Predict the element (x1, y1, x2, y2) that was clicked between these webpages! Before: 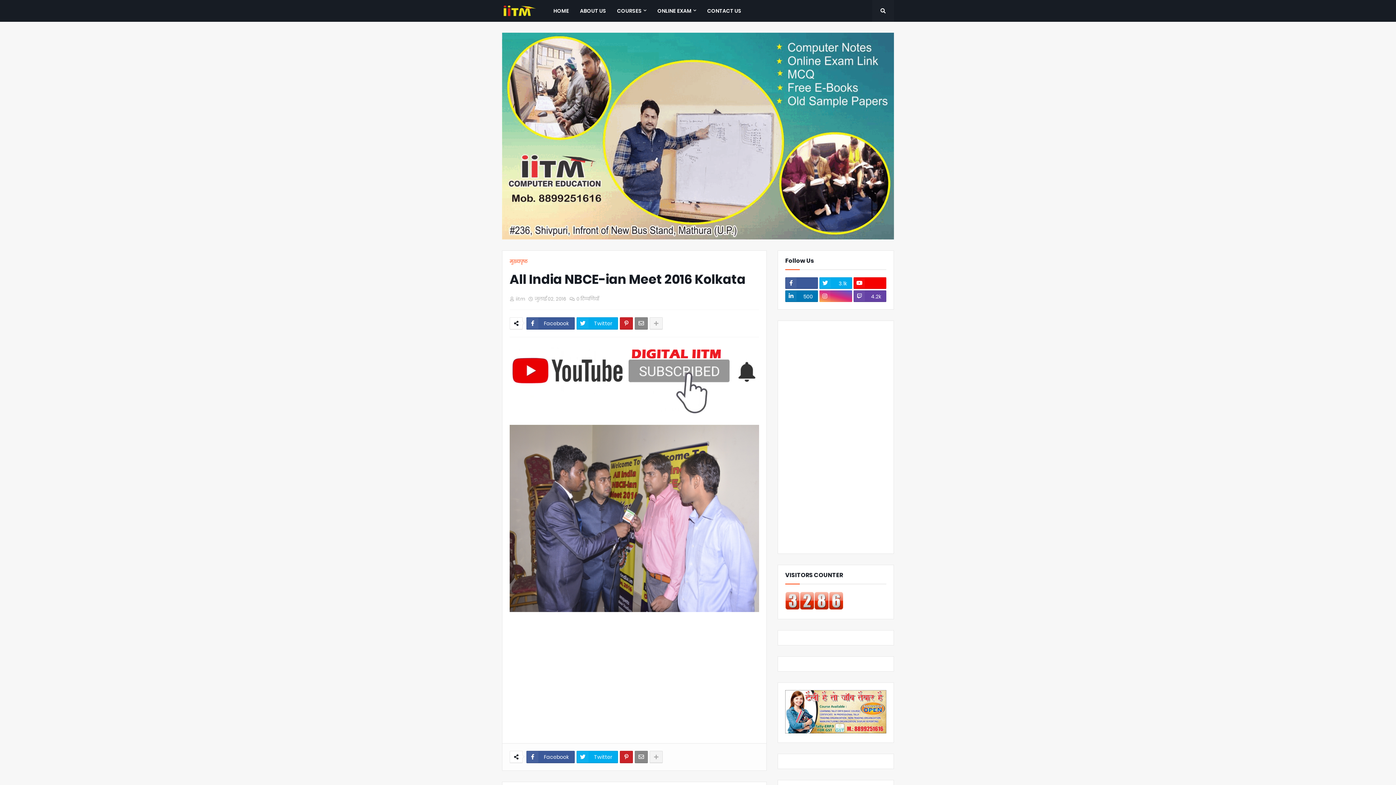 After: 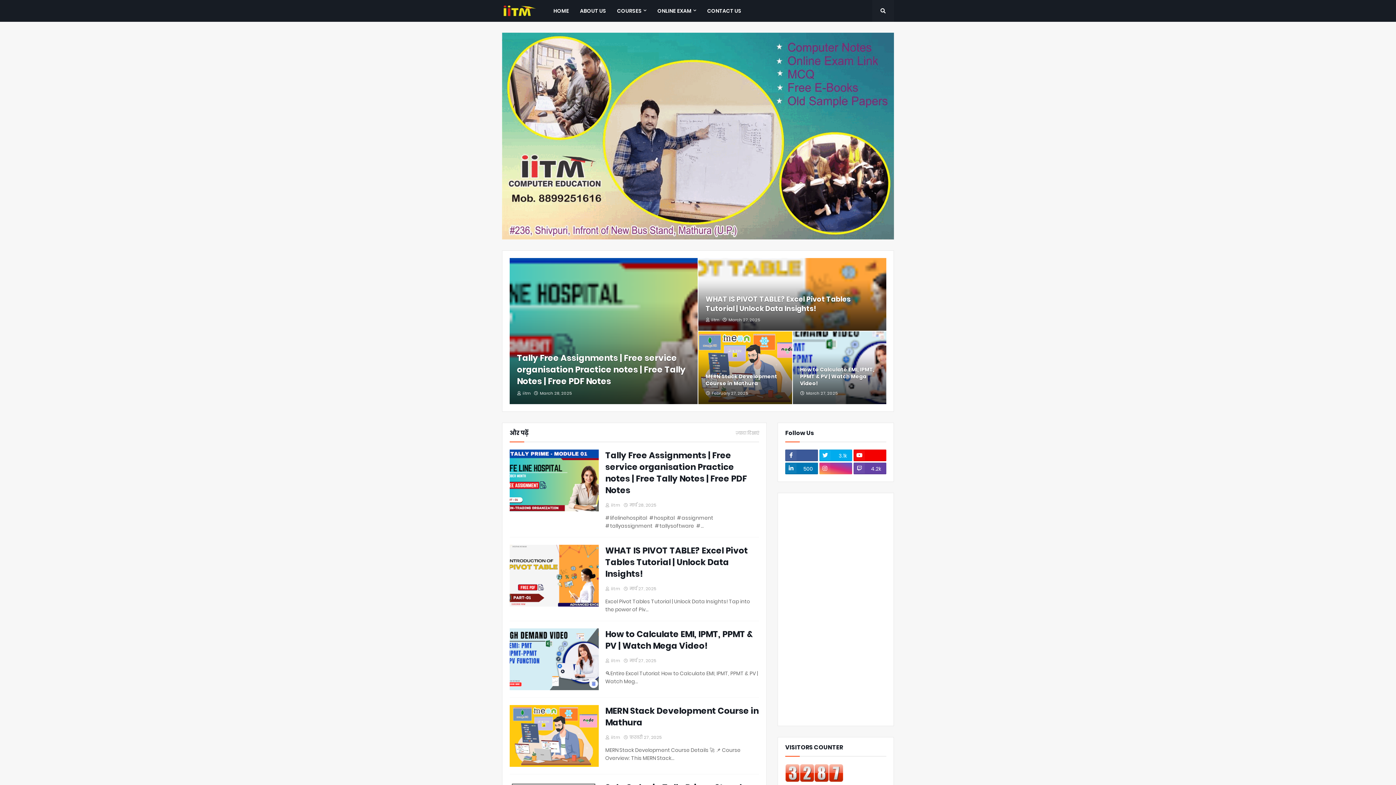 Action: label: मुख्यपृष्ठ bbox: (509, 258, 528, 264)